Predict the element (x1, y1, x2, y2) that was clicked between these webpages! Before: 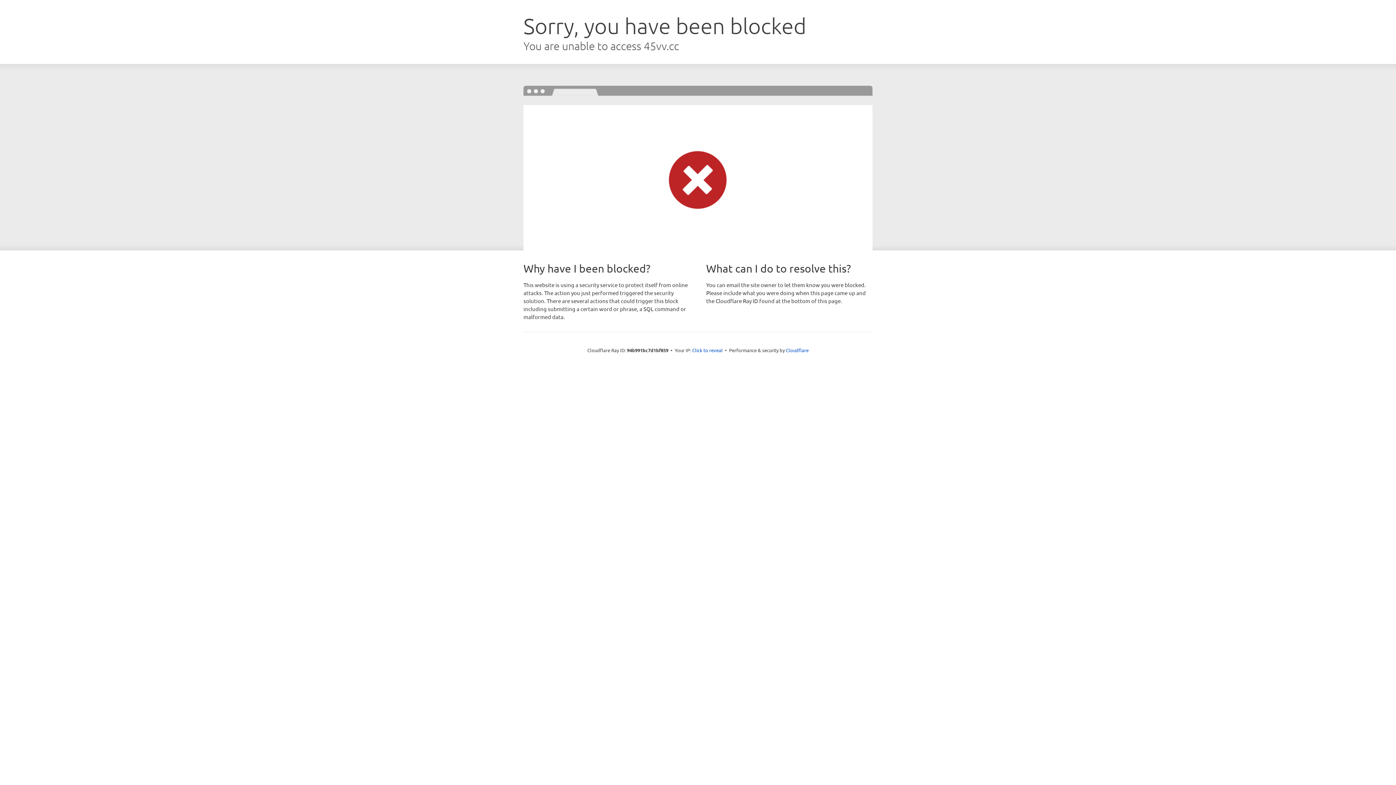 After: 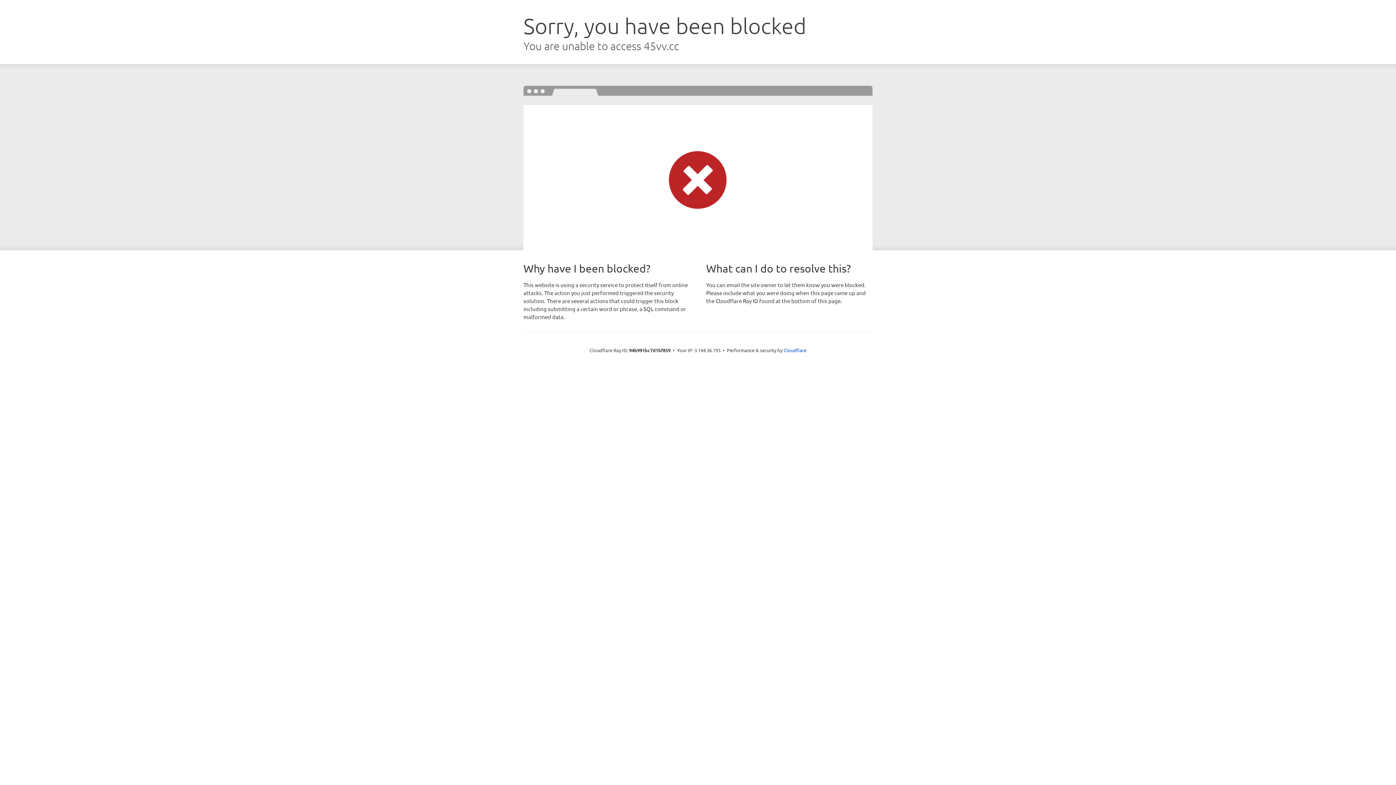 Action: bbox: (692, 346, 722, 353) label: Click to reveal